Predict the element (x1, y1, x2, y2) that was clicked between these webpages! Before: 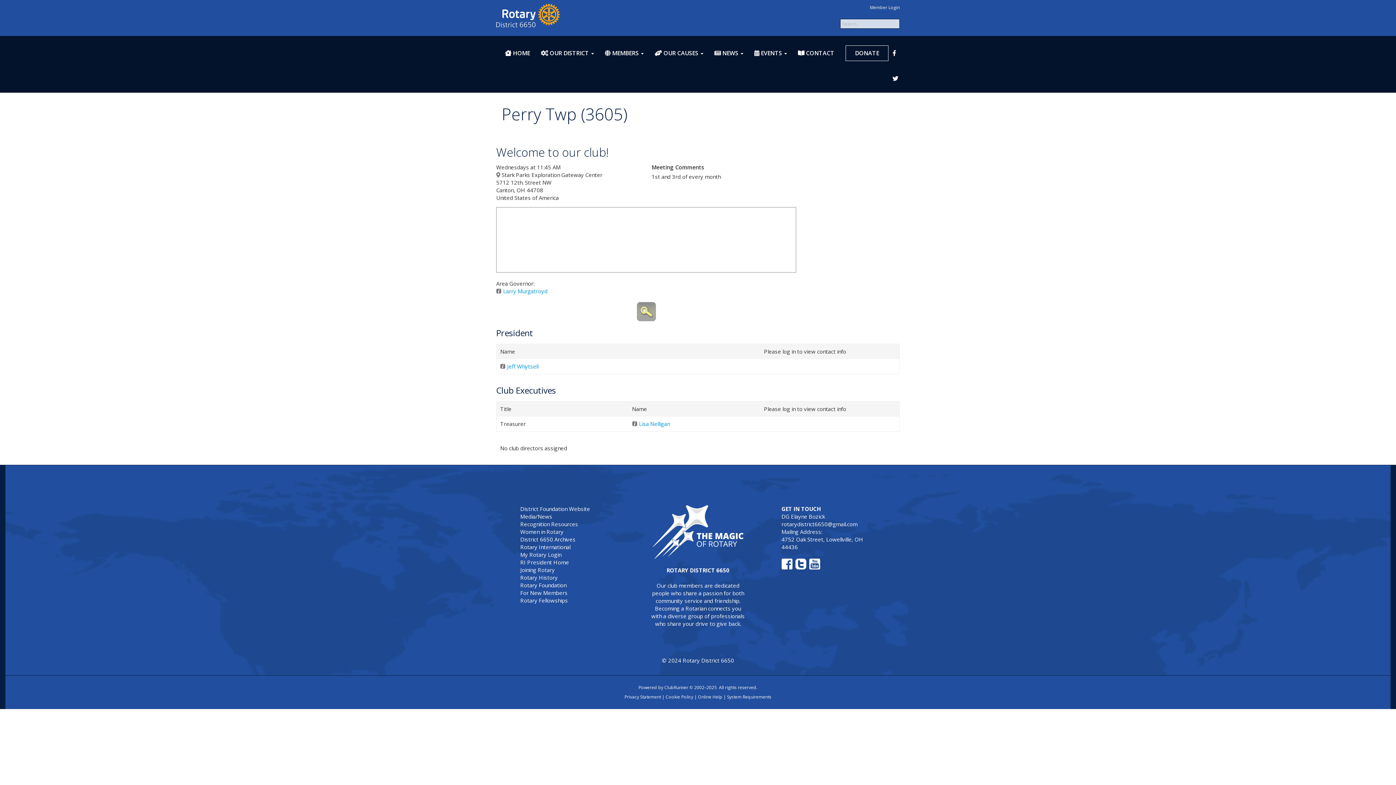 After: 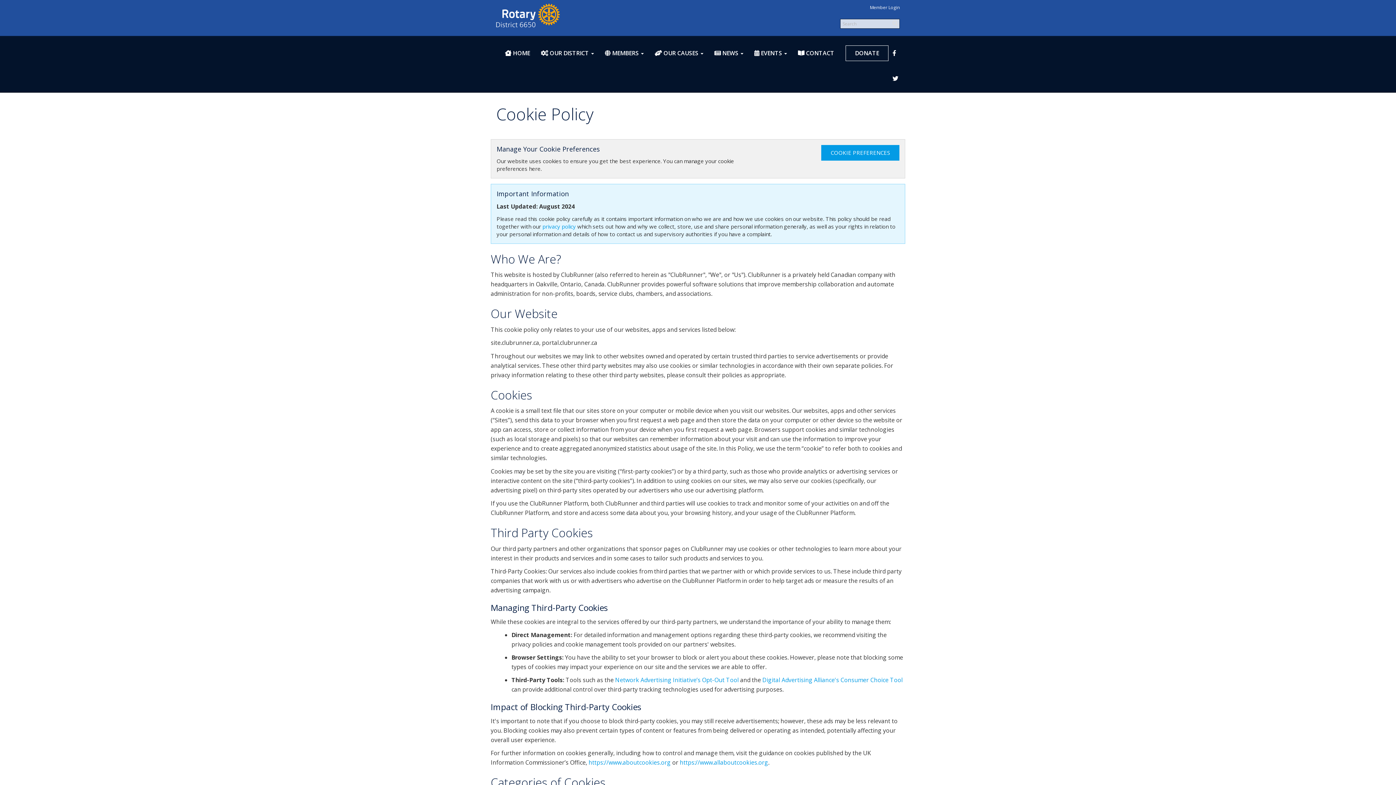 Action: label: Cookie Policy bbox: (665, 694, 693, 700)